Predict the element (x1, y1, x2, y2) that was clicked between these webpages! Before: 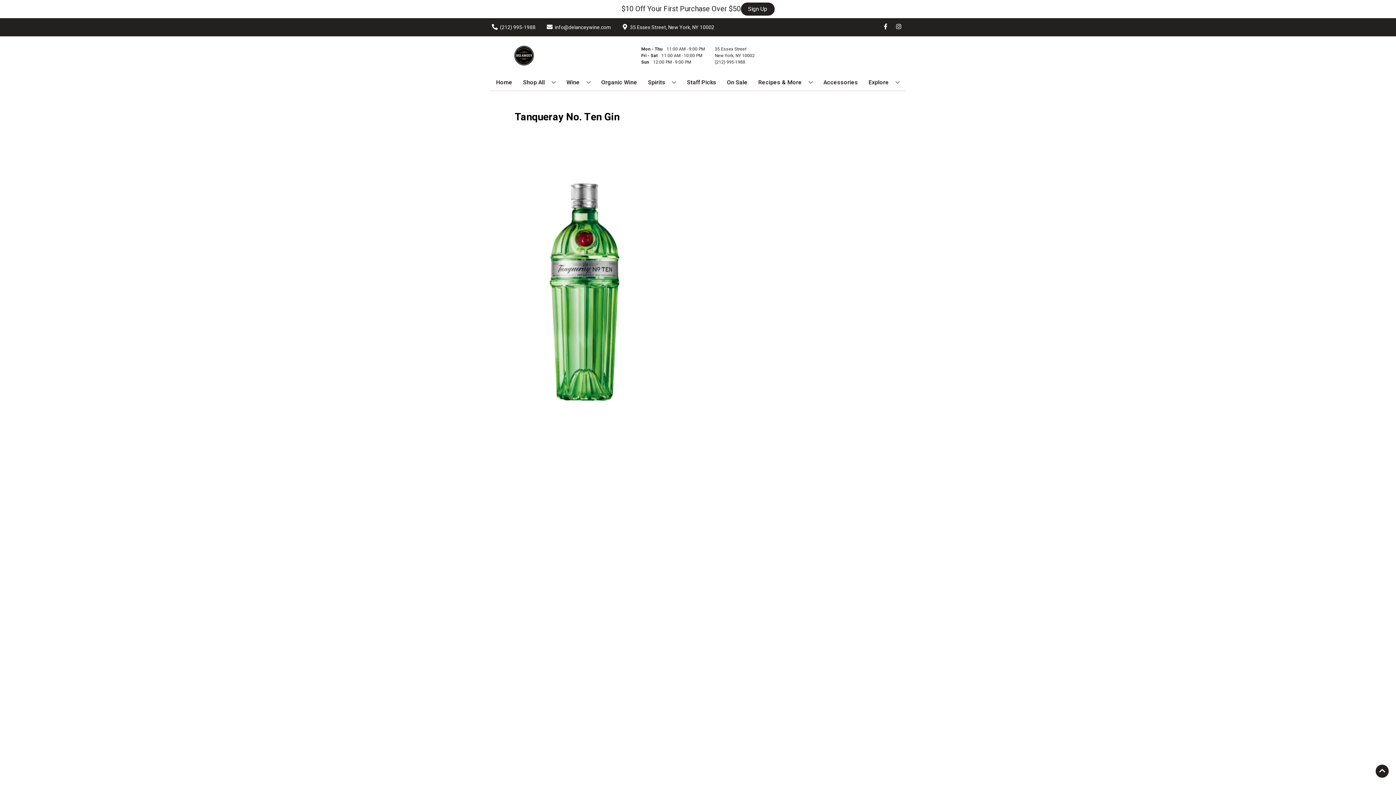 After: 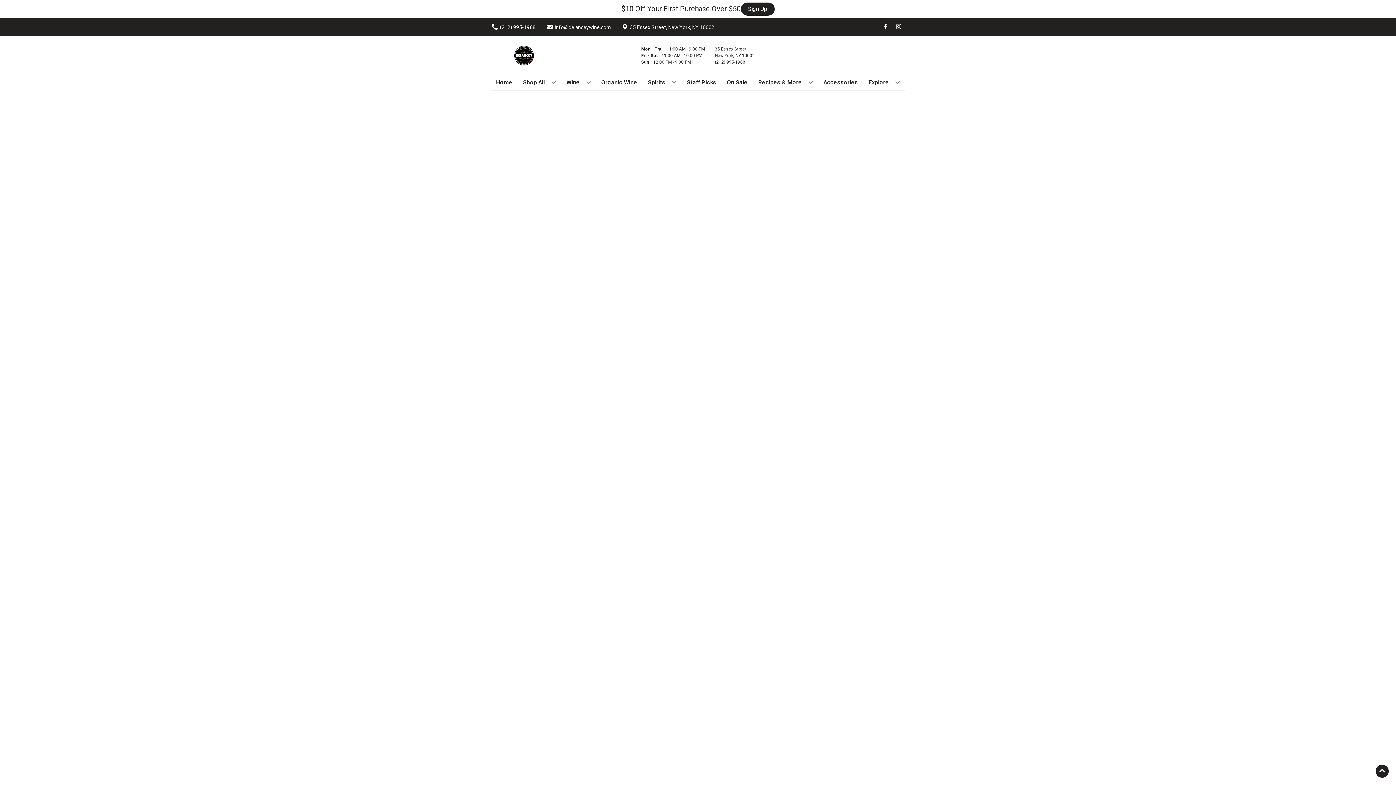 Action: label: Staff Picks bbox: (684, 74, 719, 90)